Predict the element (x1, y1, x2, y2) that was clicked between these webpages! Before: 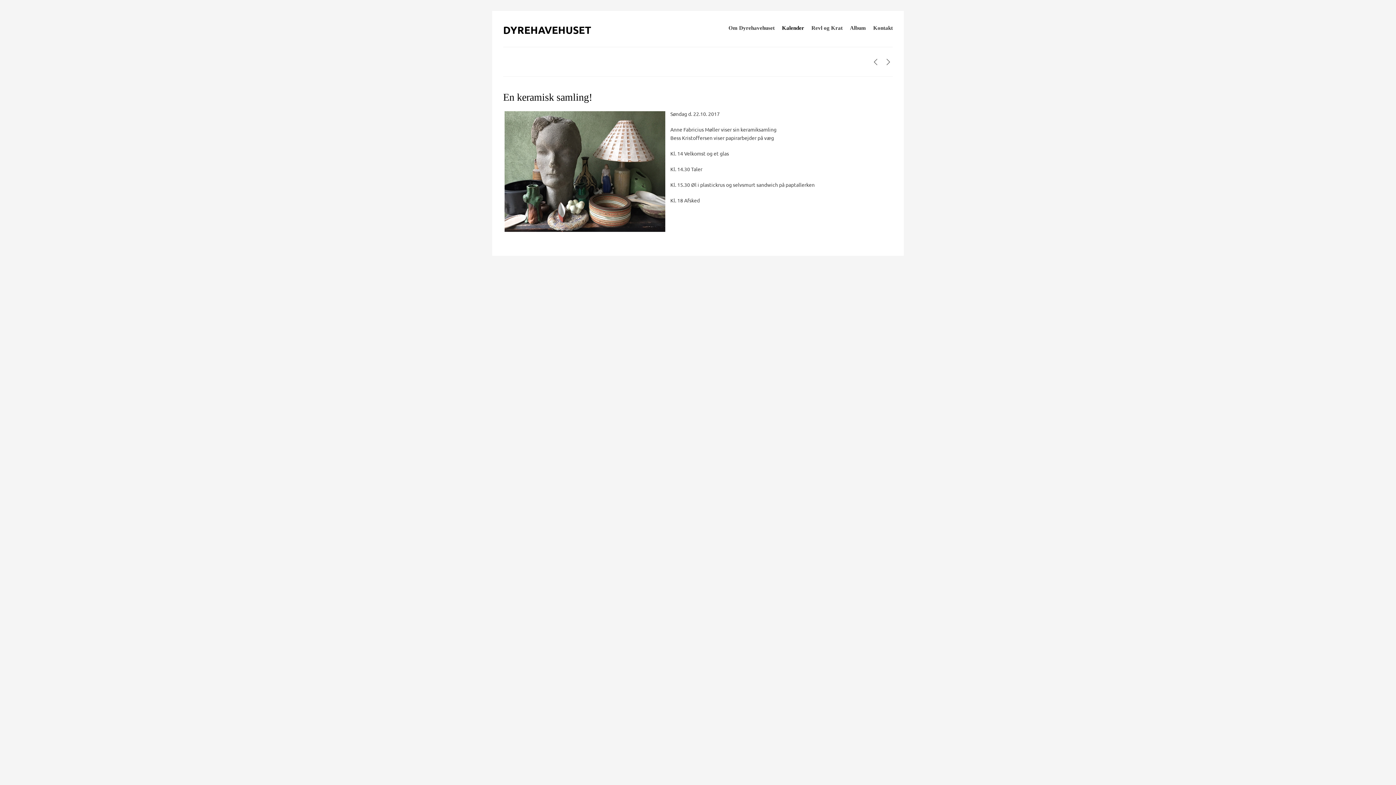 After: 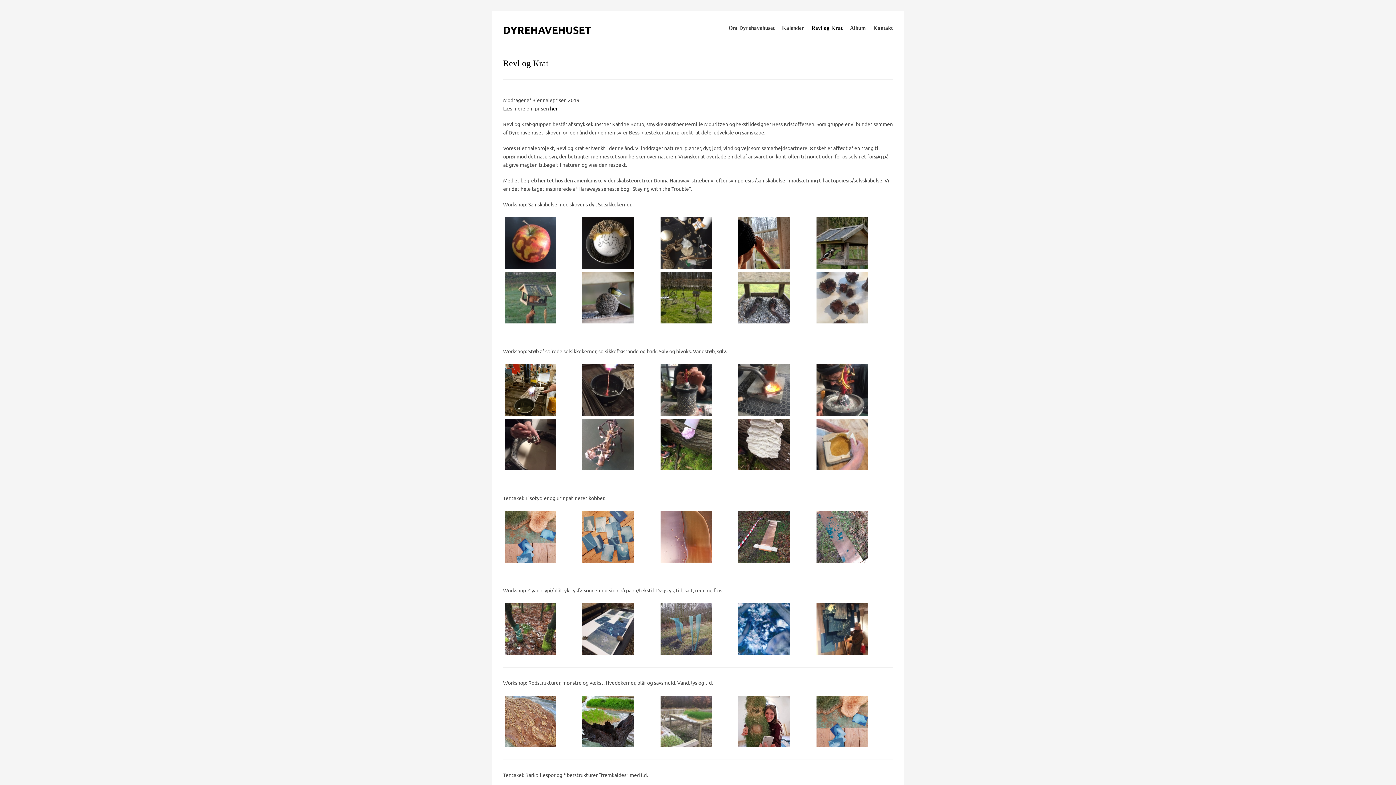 Action: label: Revl og Krat bbox: (811, 25, 842, 30)